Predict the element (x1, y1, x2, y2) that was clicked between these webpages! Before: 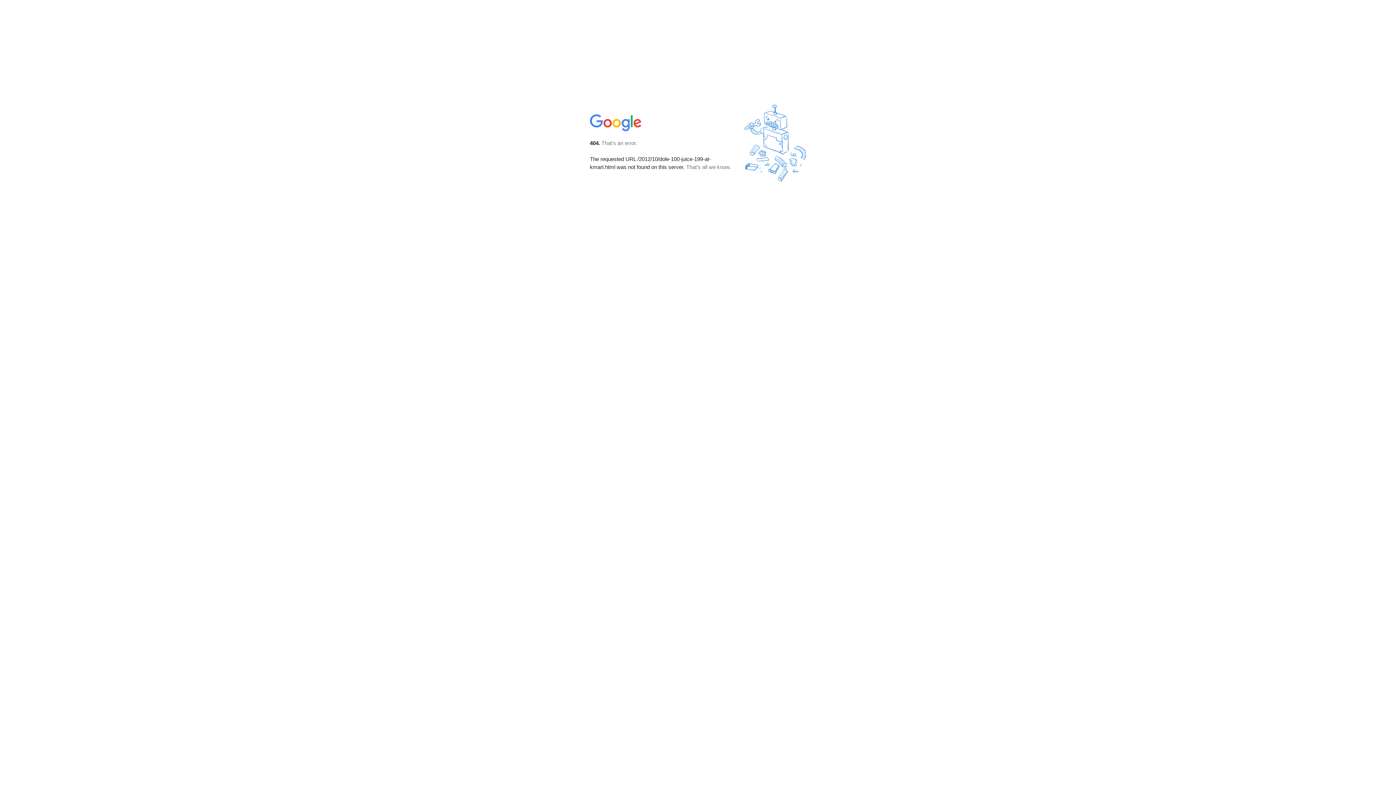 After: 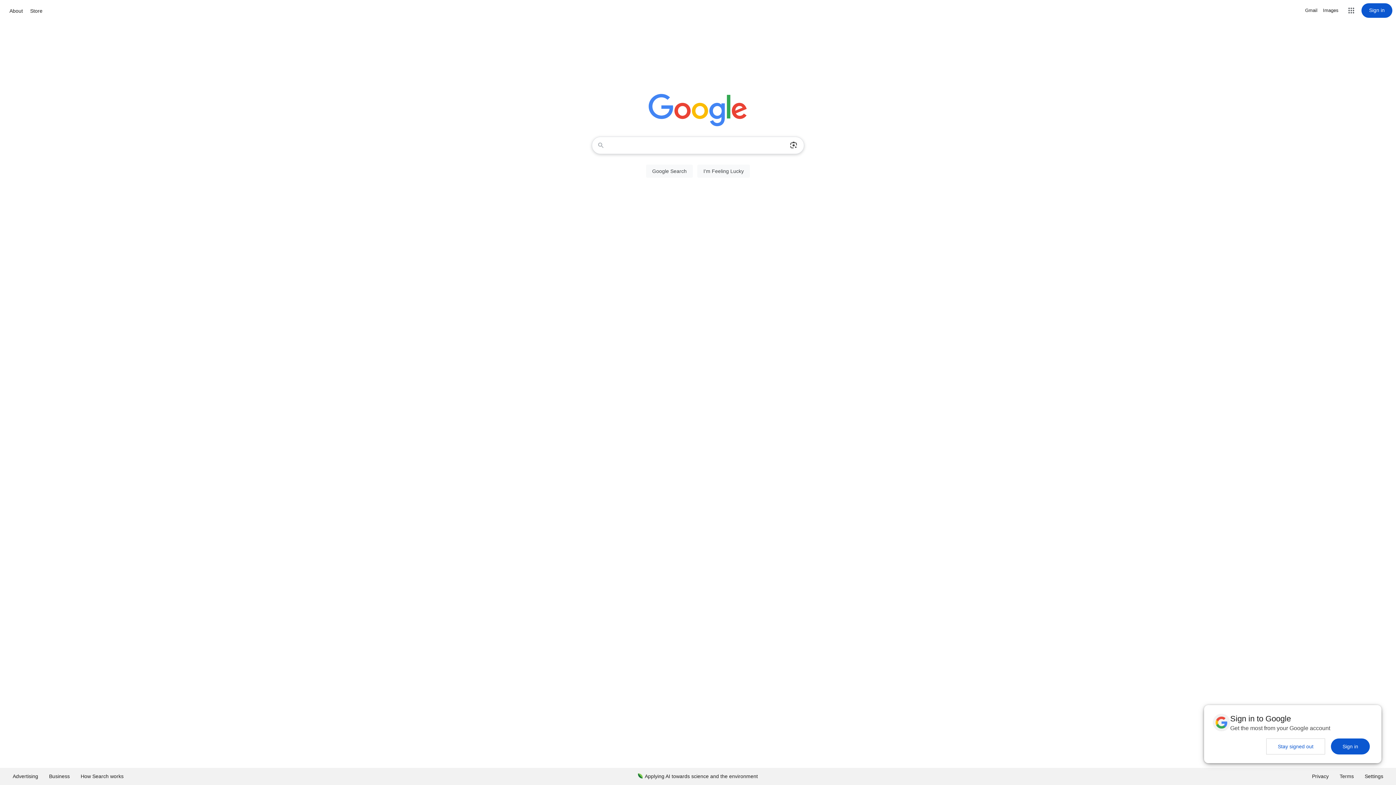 Action: bbox: (590, 127, 642, 134)